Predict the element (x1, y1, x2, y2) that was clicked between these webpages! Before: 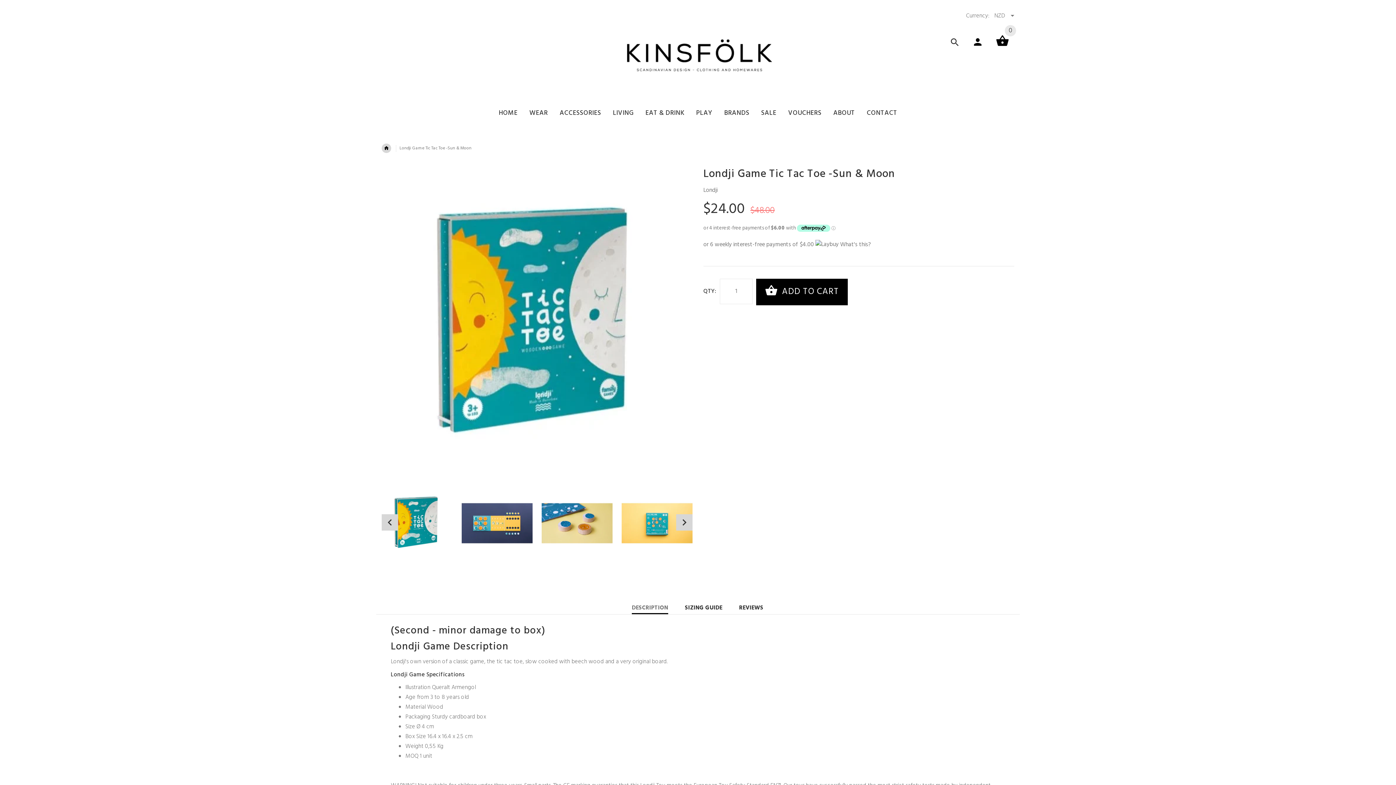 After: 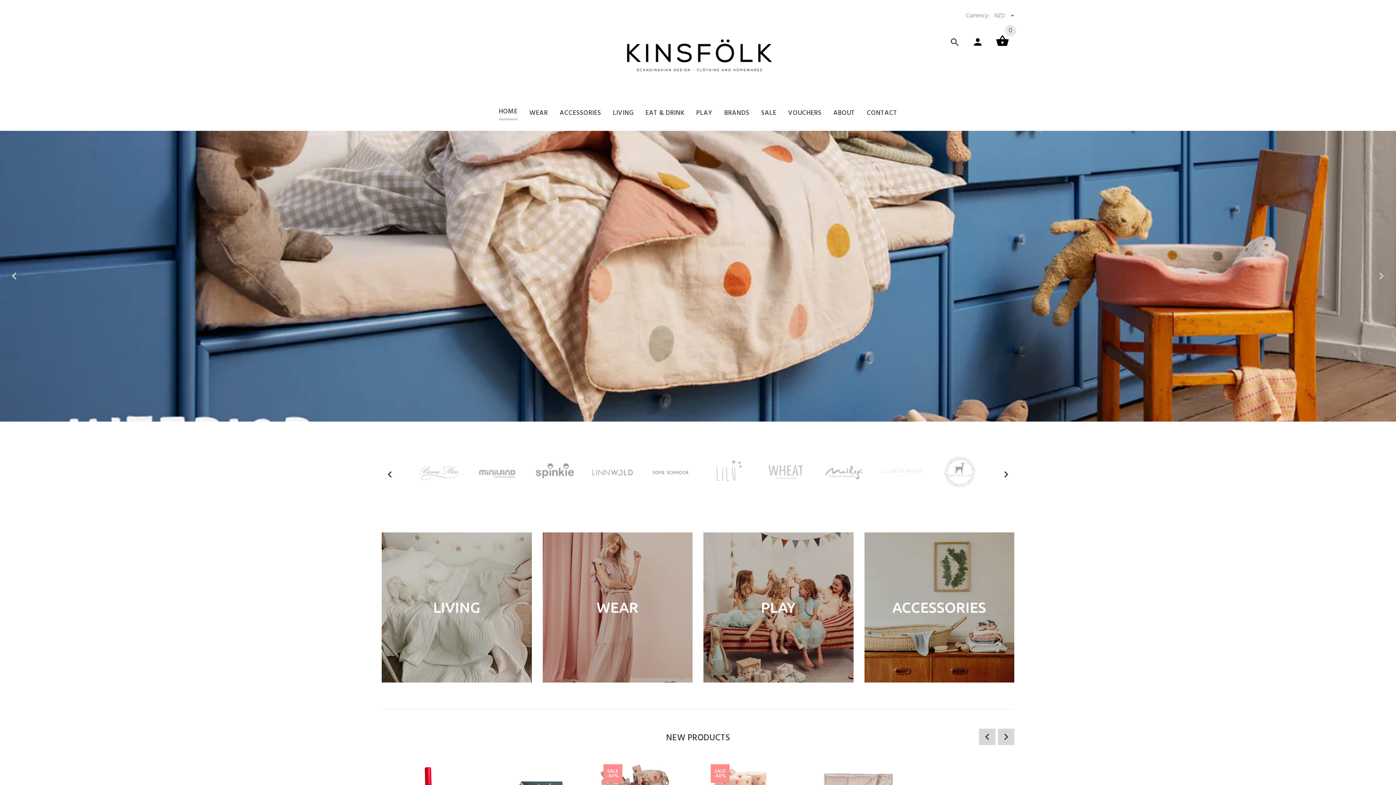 Action: bbox: (616, 55, 779, 65)